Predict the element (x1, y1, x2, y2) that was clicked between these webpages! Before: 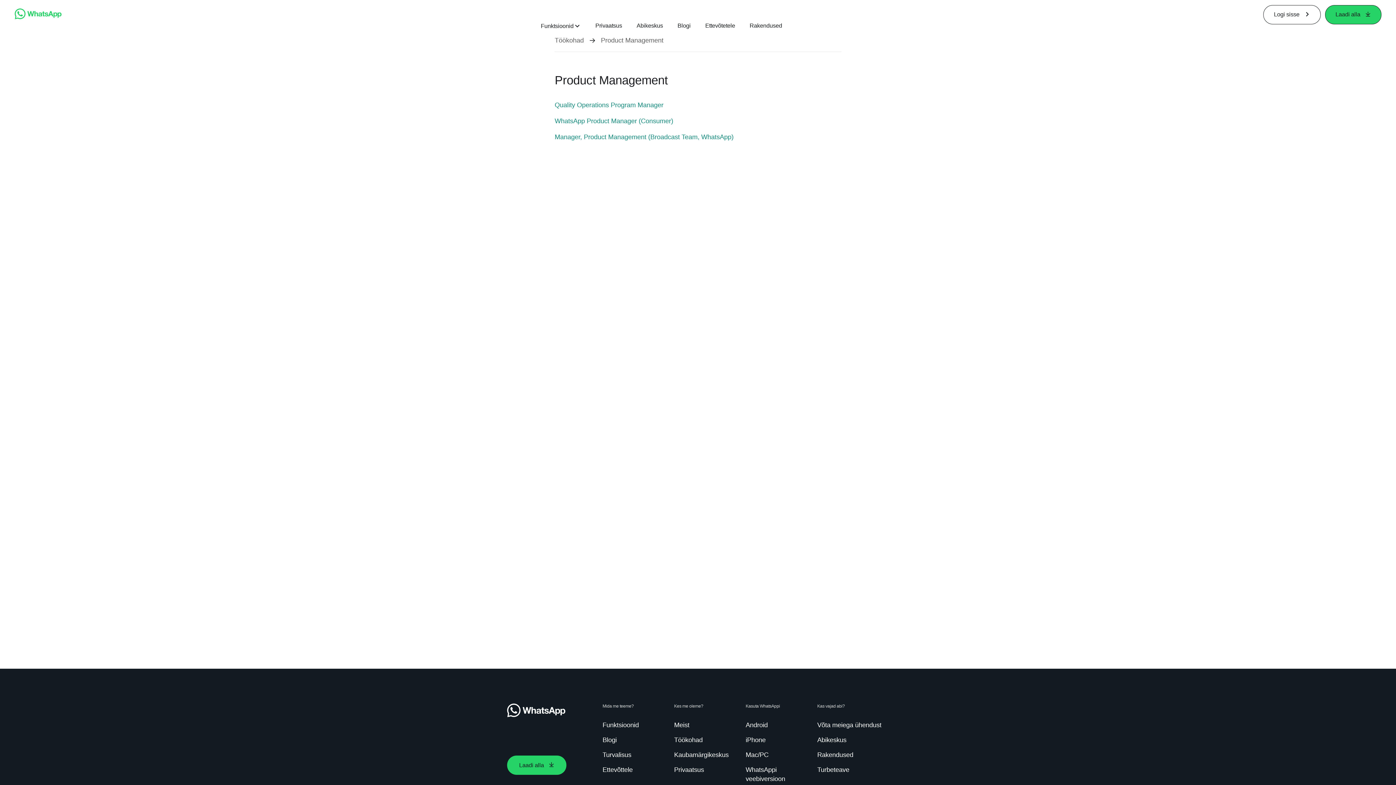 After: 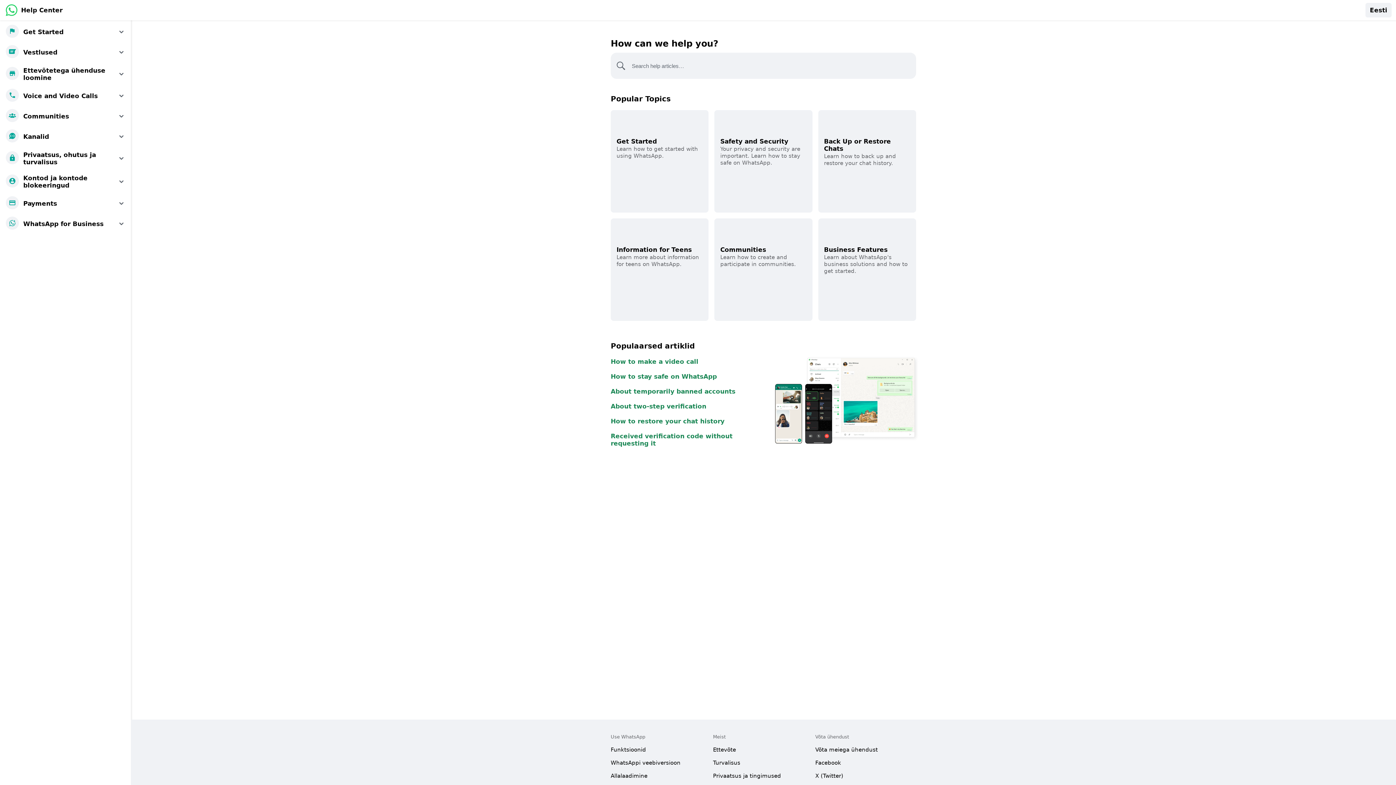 Action: bbox: (817, 736, 849, 745) label: Abikeskus